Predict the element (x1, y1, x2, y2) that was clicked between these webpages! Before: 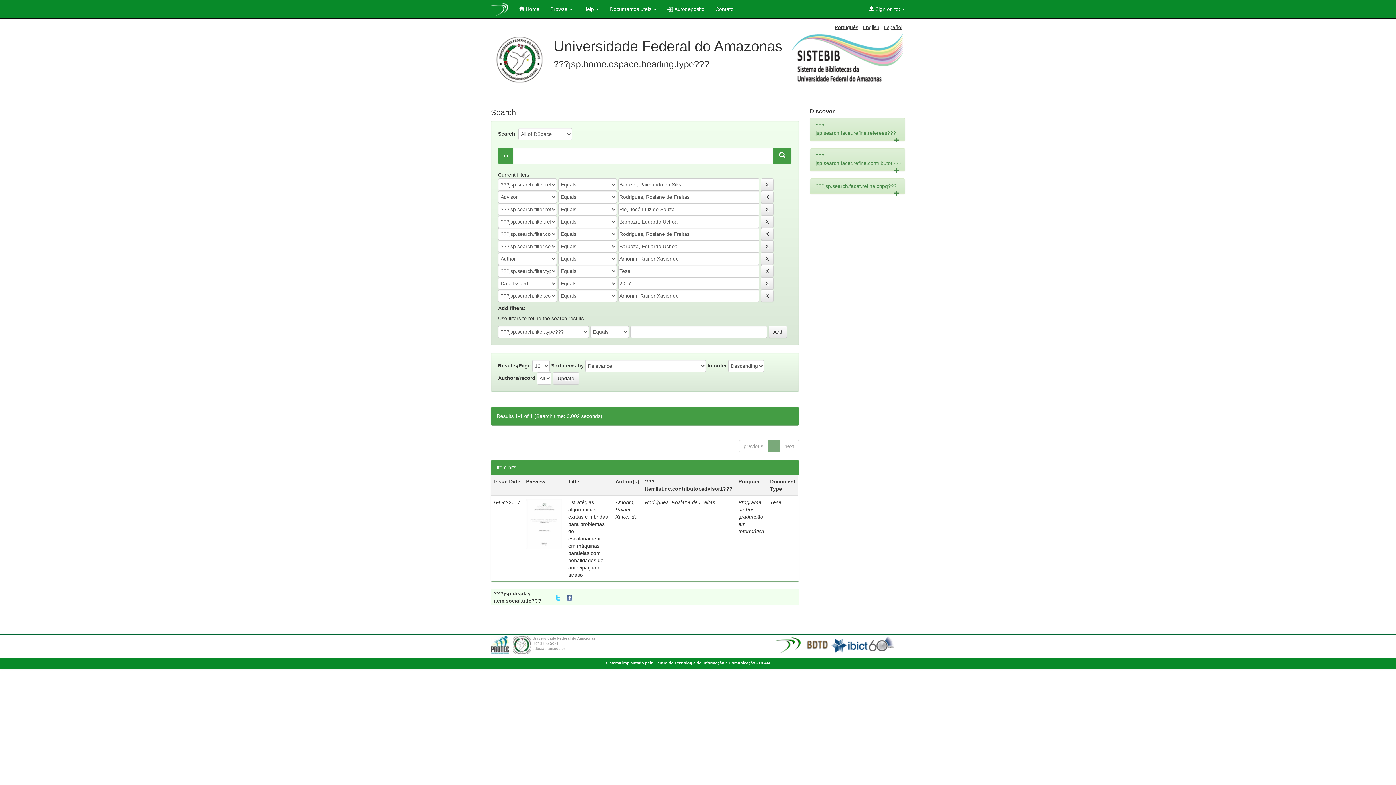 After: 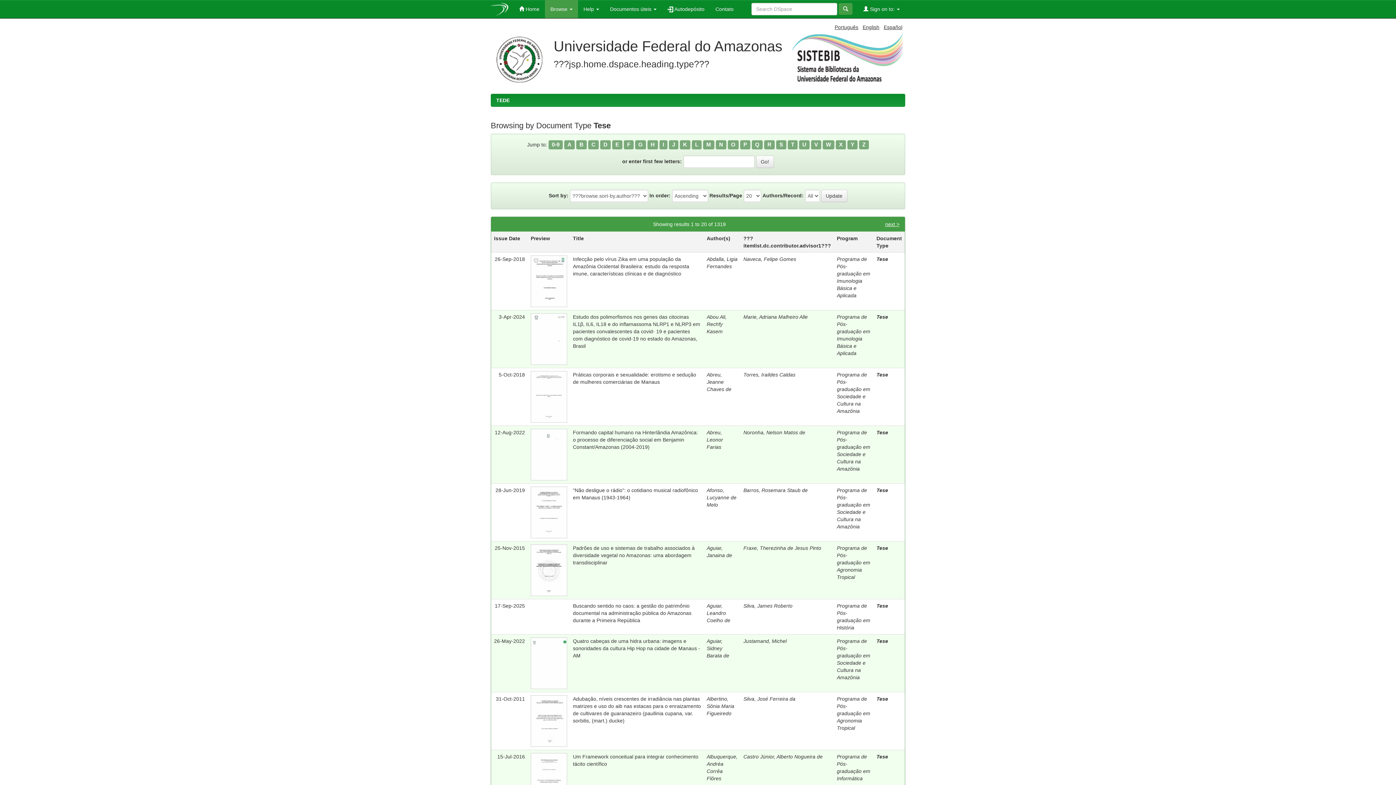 Action: label: Tese bbox: (770, 499, 781, 505)